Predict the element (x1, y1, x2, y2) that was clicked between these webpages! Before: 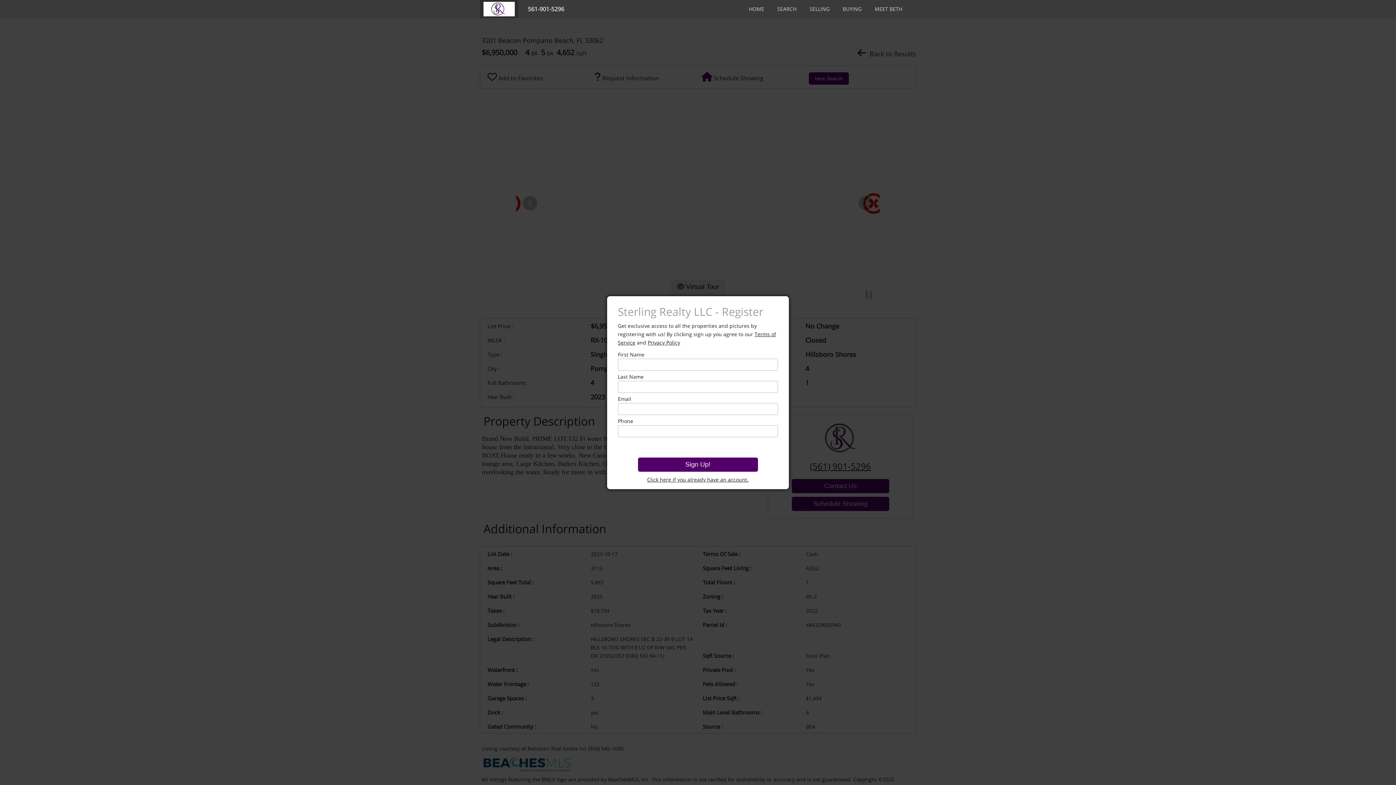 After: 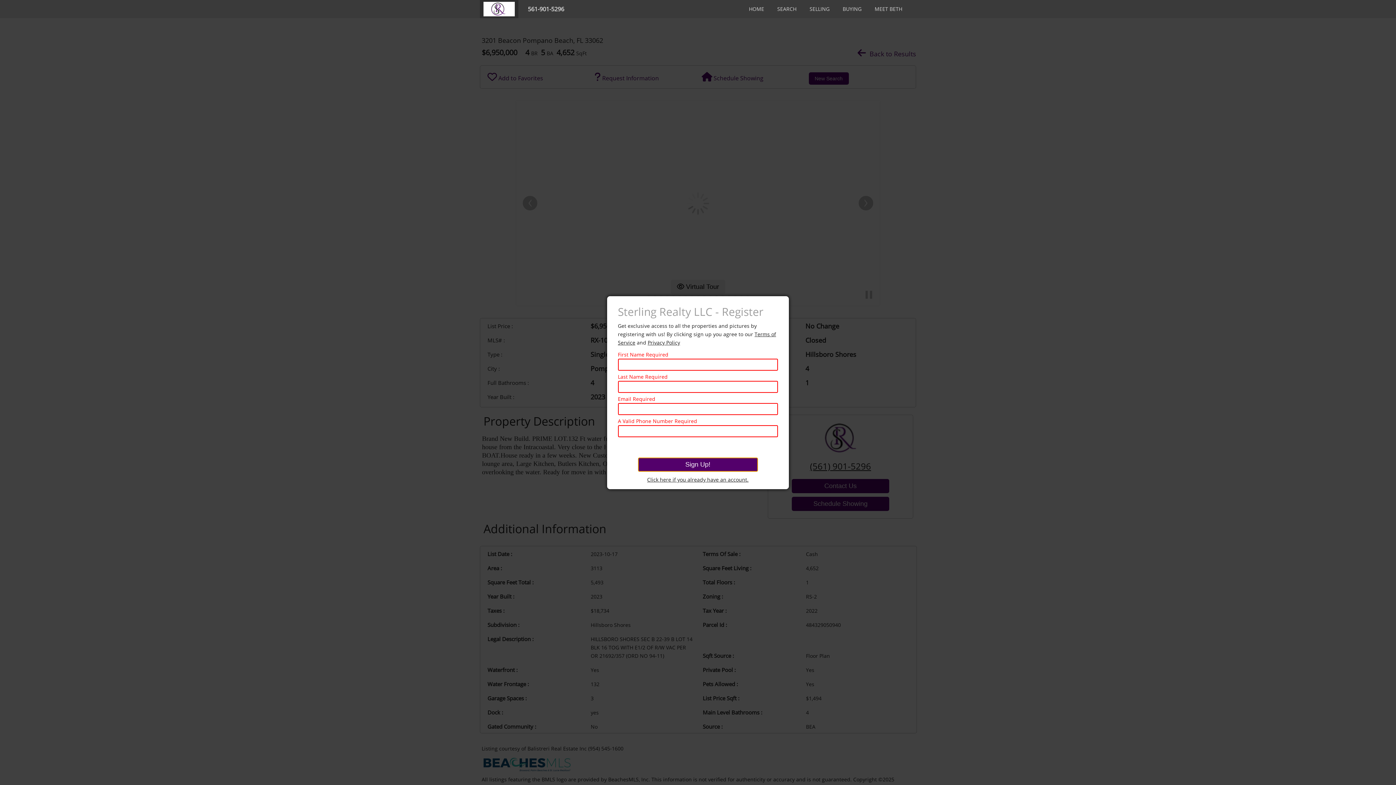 Action: bbox: (638, 457, 758, 471) label: Sign Up!